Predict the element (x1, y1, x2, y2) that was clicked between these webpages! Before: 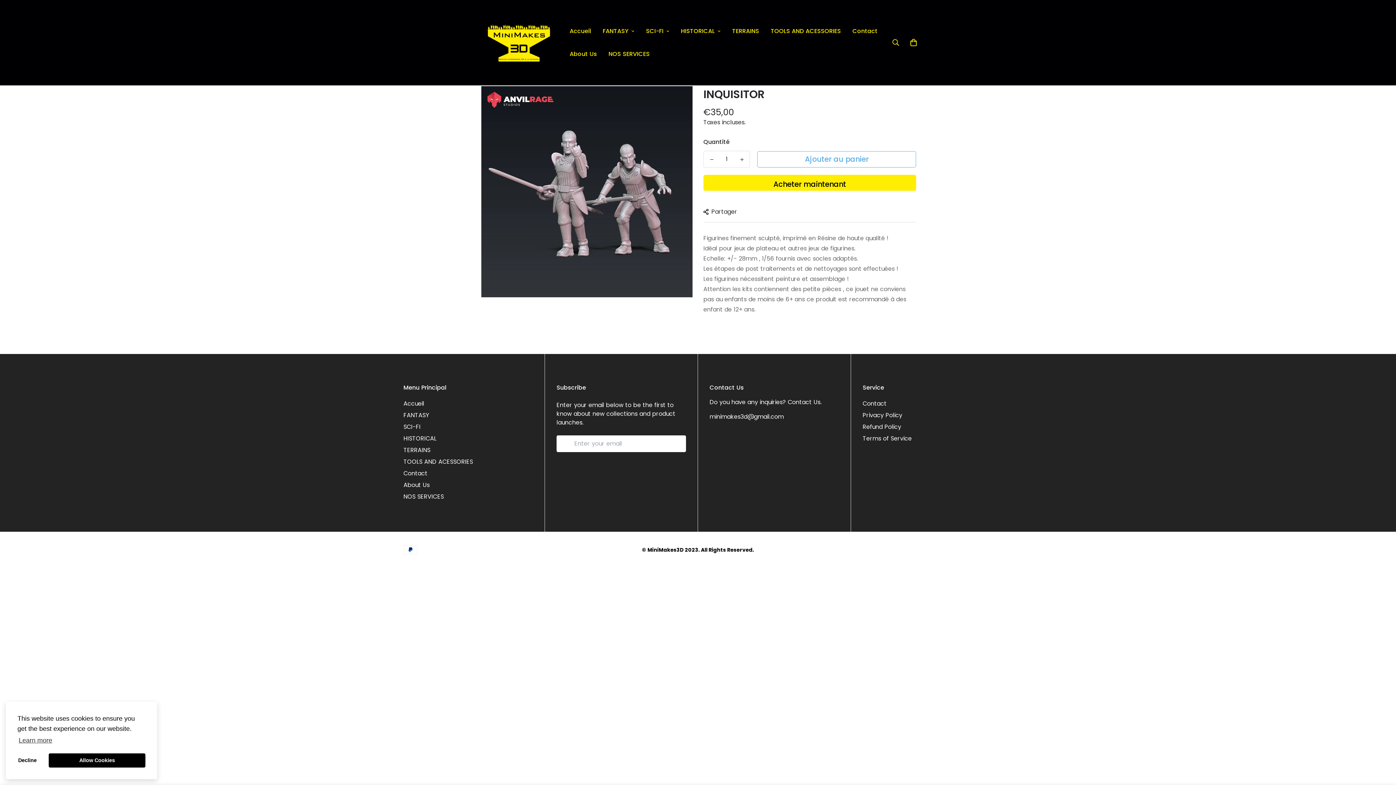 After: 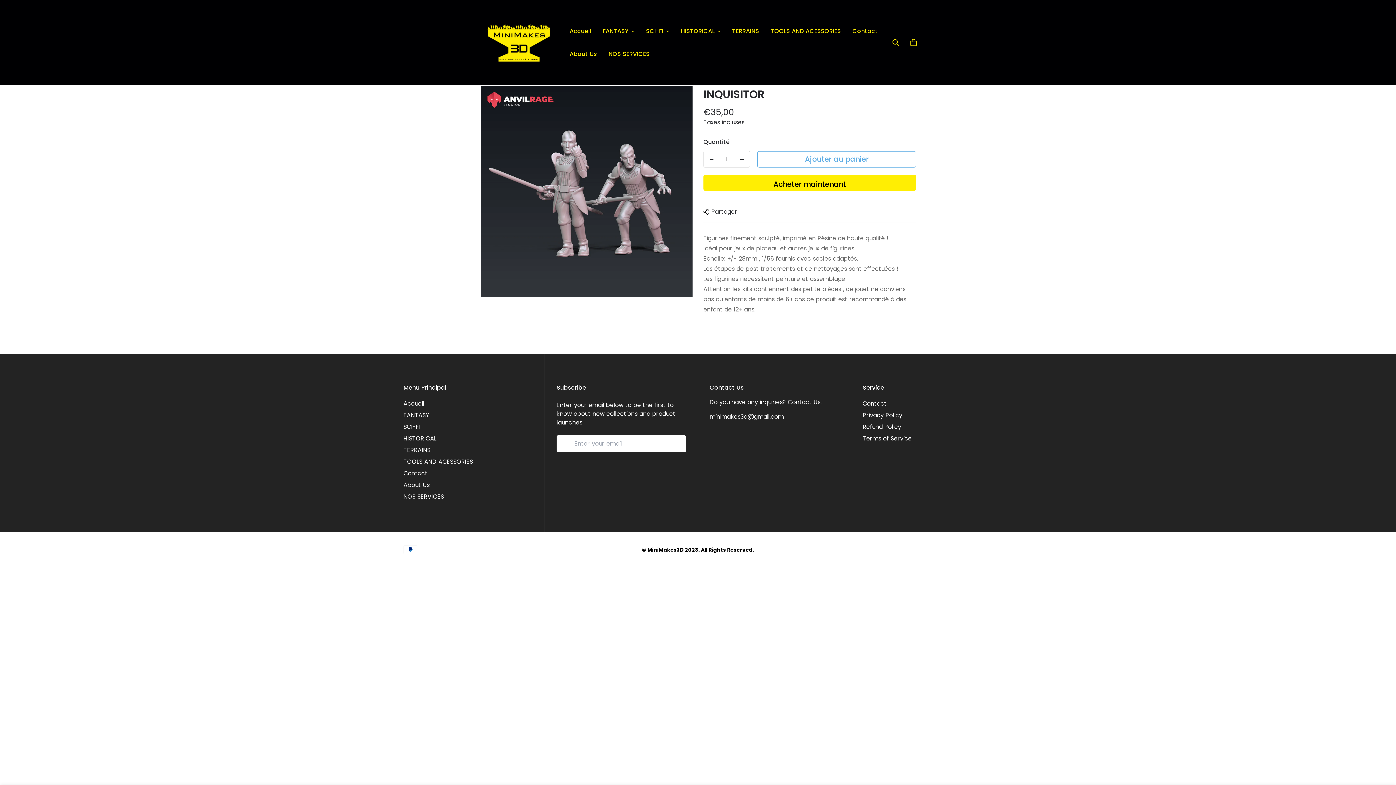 Action: bbox: (17, 753, 37, 768) label: deny cookies